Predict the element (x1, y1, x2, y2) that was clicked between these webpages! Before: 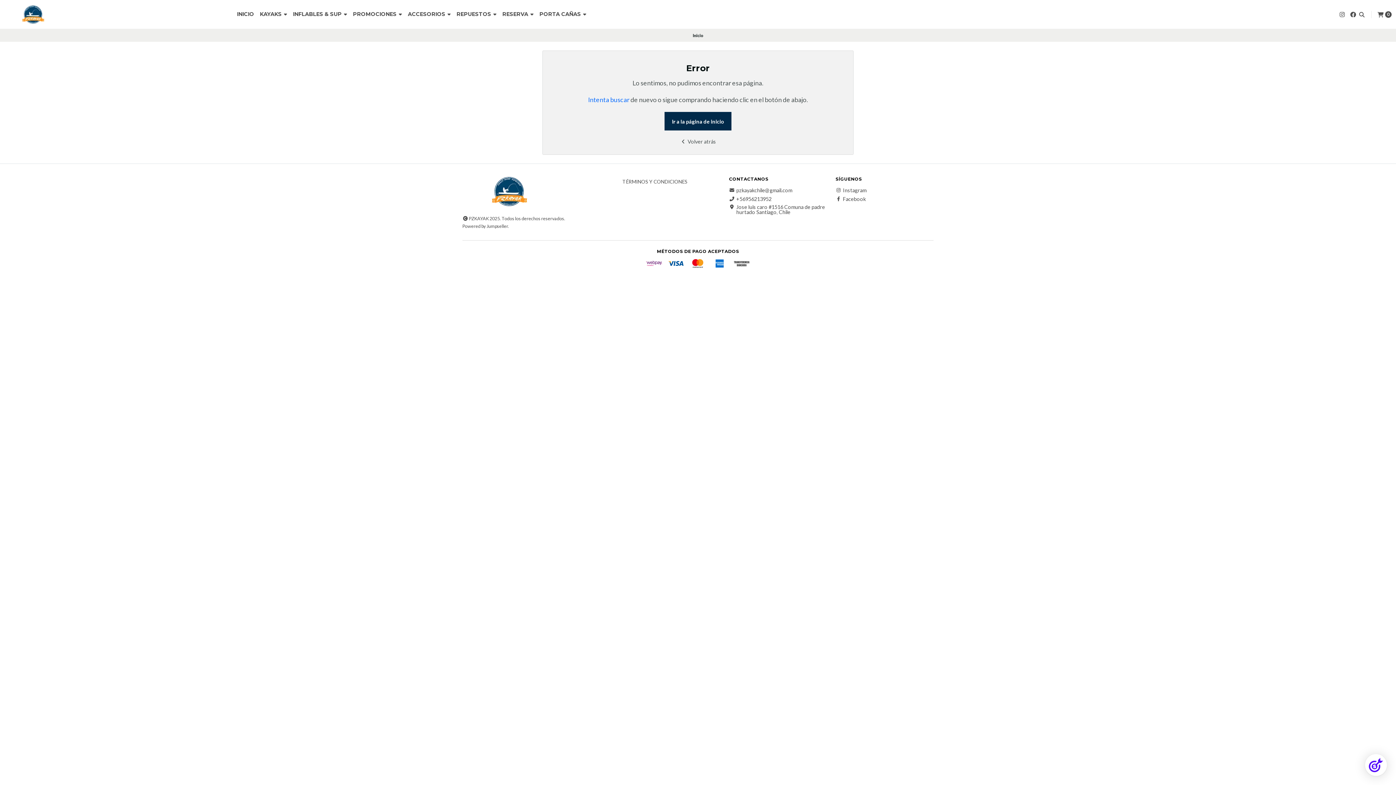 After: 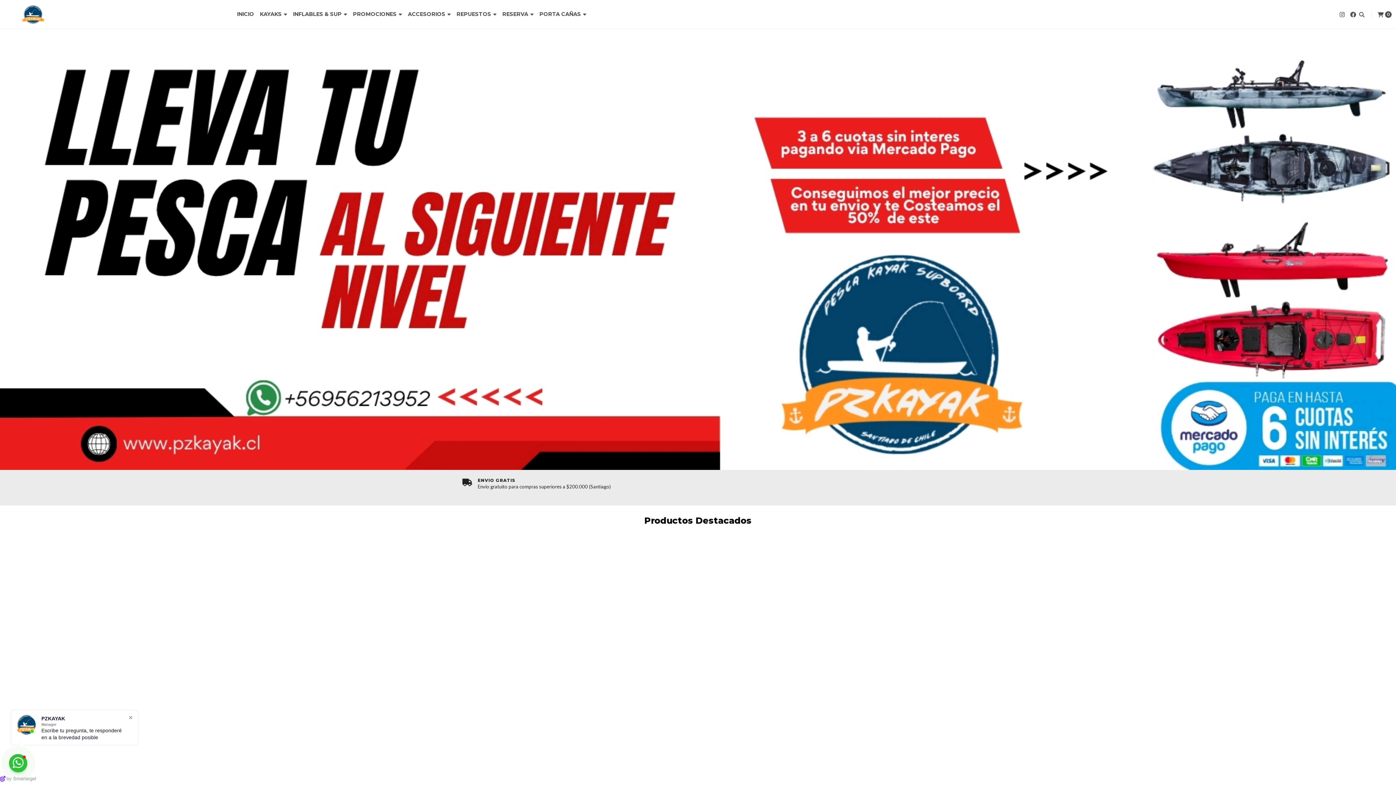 Action: bbox: (4, 5, 62, 23)